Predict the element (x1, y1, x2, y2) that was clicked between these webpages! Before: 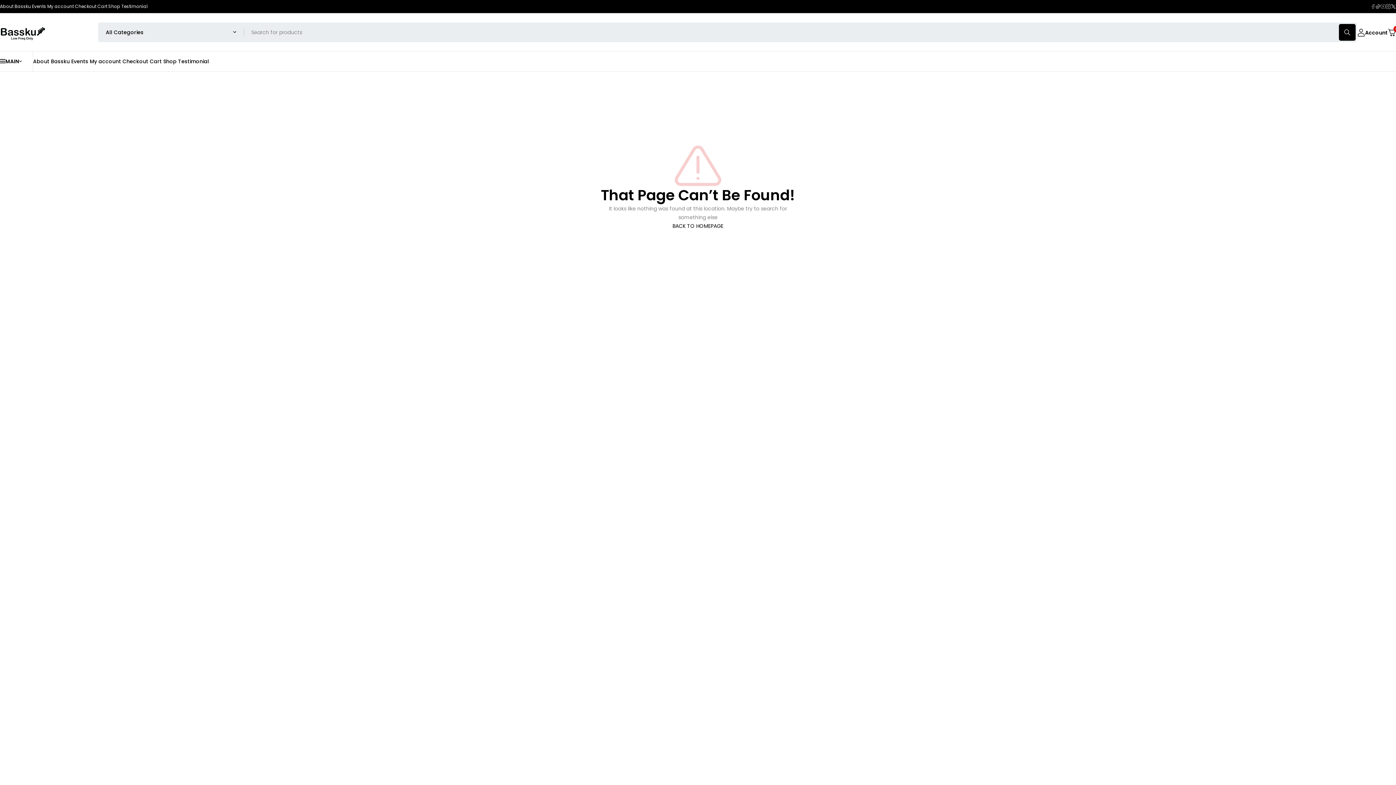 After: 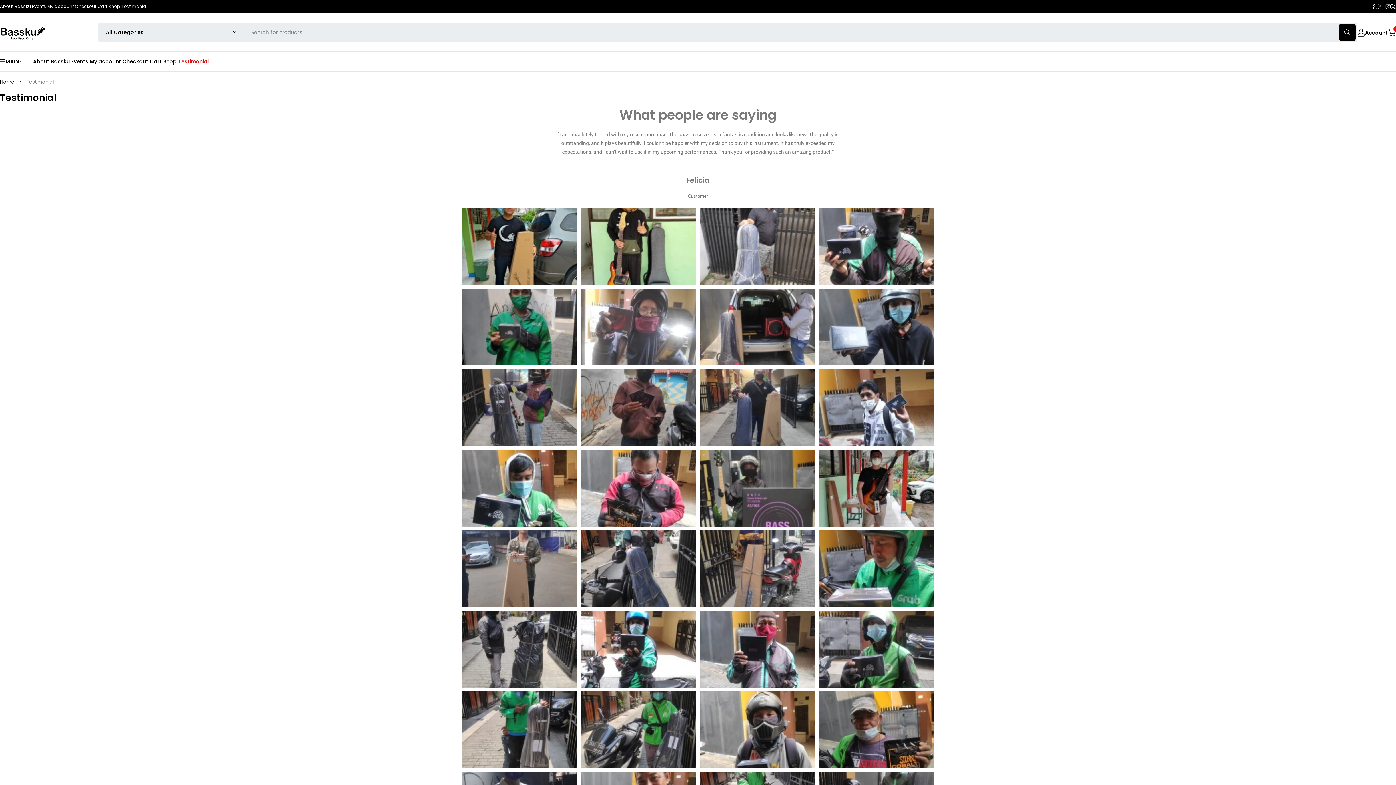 Action: bbox: (178, 56, 209, 66) label: Testimonial